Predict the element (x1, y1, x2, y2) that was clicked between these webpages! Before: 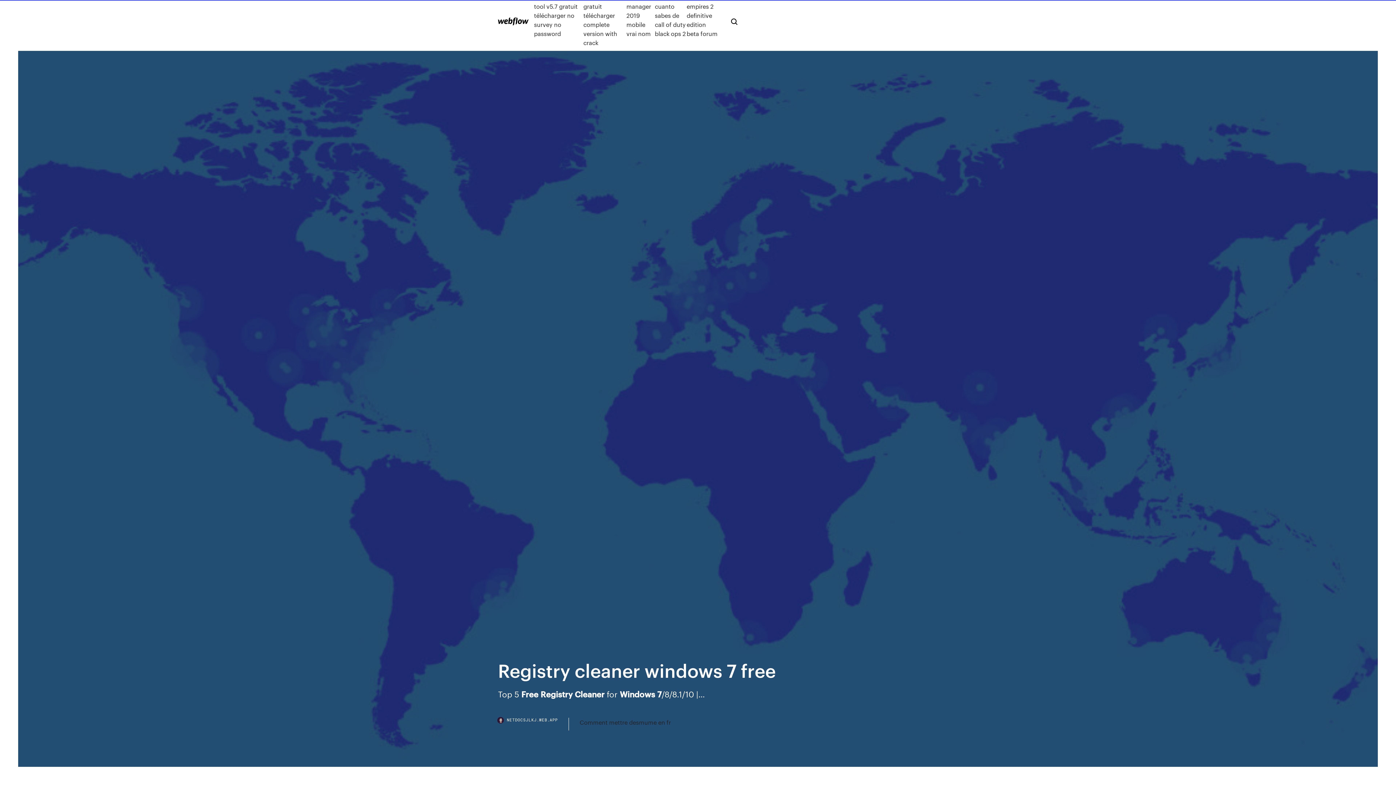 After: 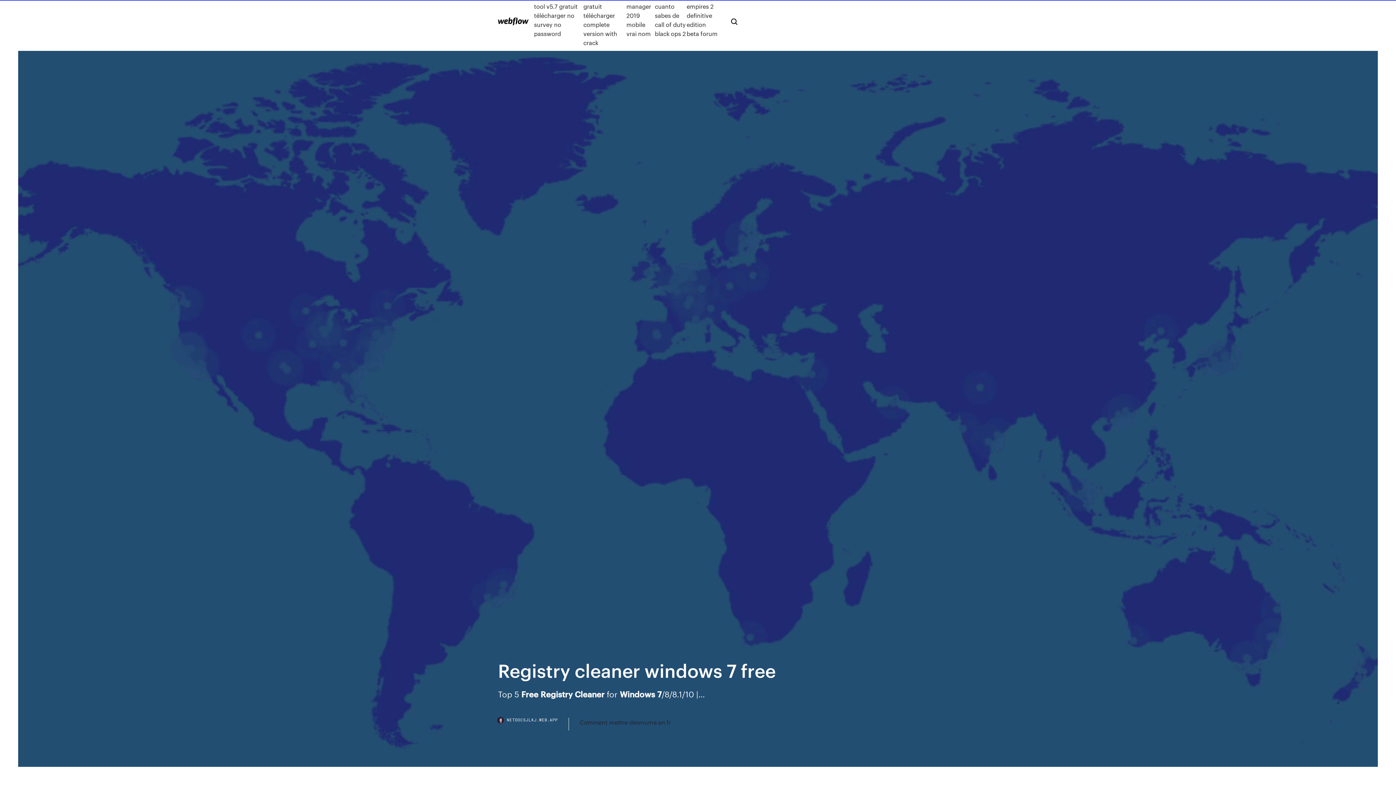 Action: label: NETDOCSJLKJ.WEB.APP bbox: (498, 718, 568, 730)